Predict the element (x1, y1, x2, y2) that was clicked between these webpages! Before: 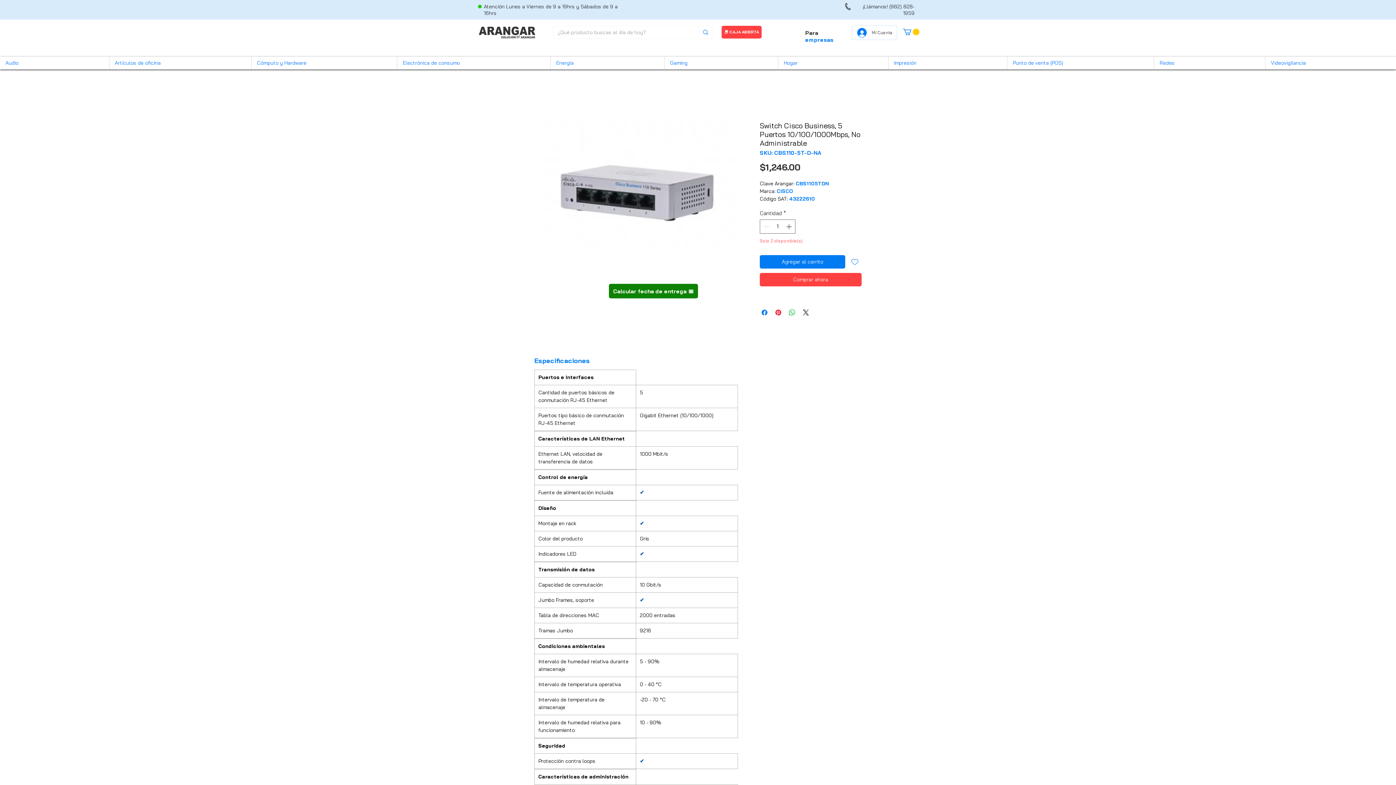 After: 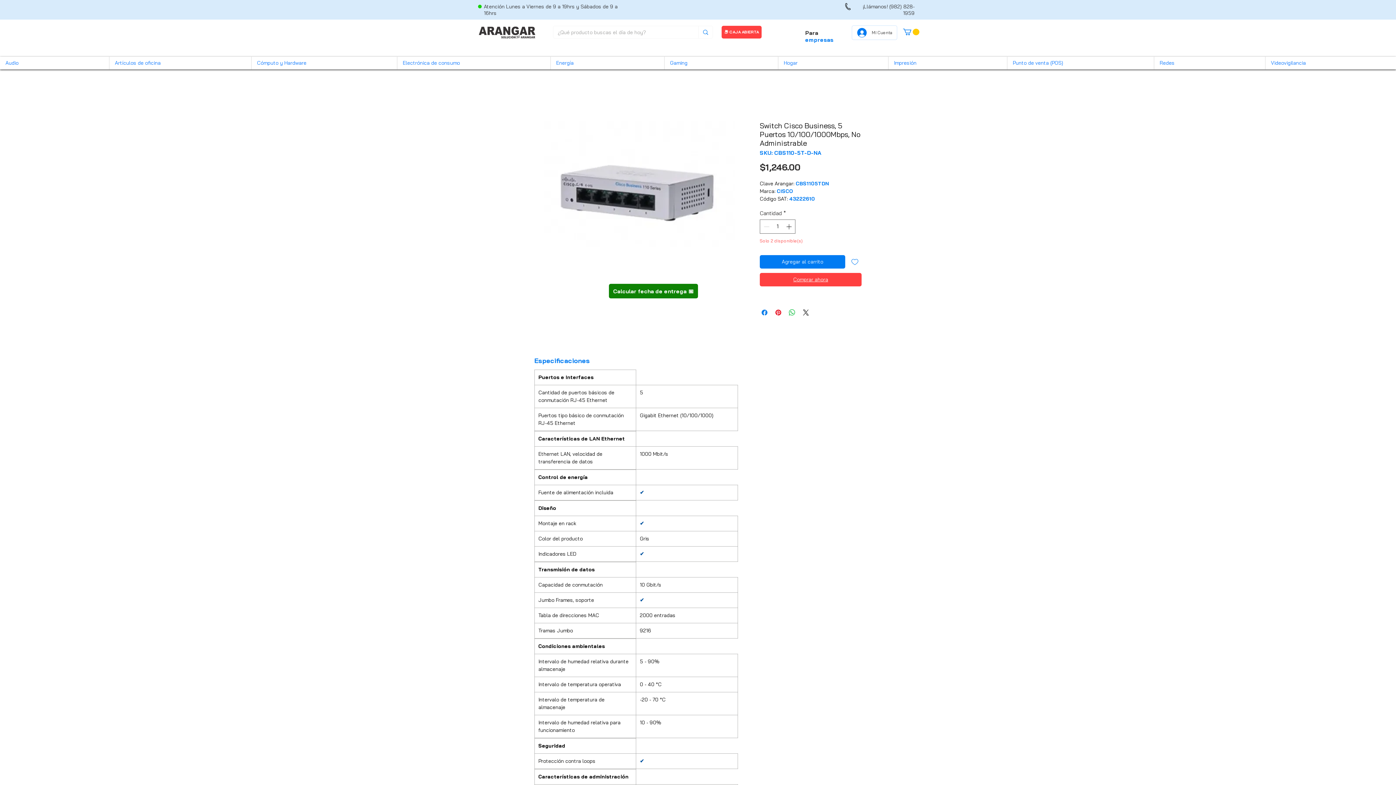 Action: label: Comprar ahora bbox: (760, 272, 861, 286)